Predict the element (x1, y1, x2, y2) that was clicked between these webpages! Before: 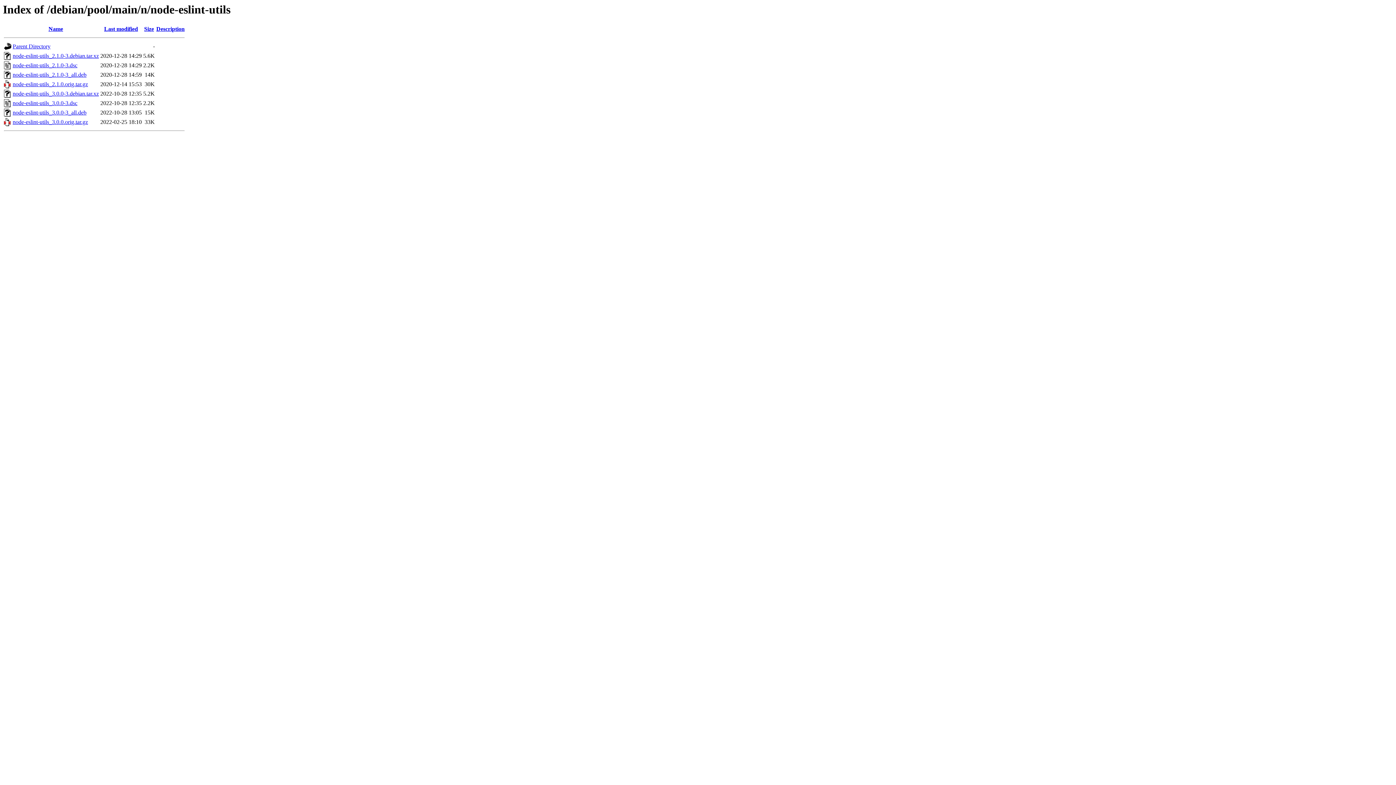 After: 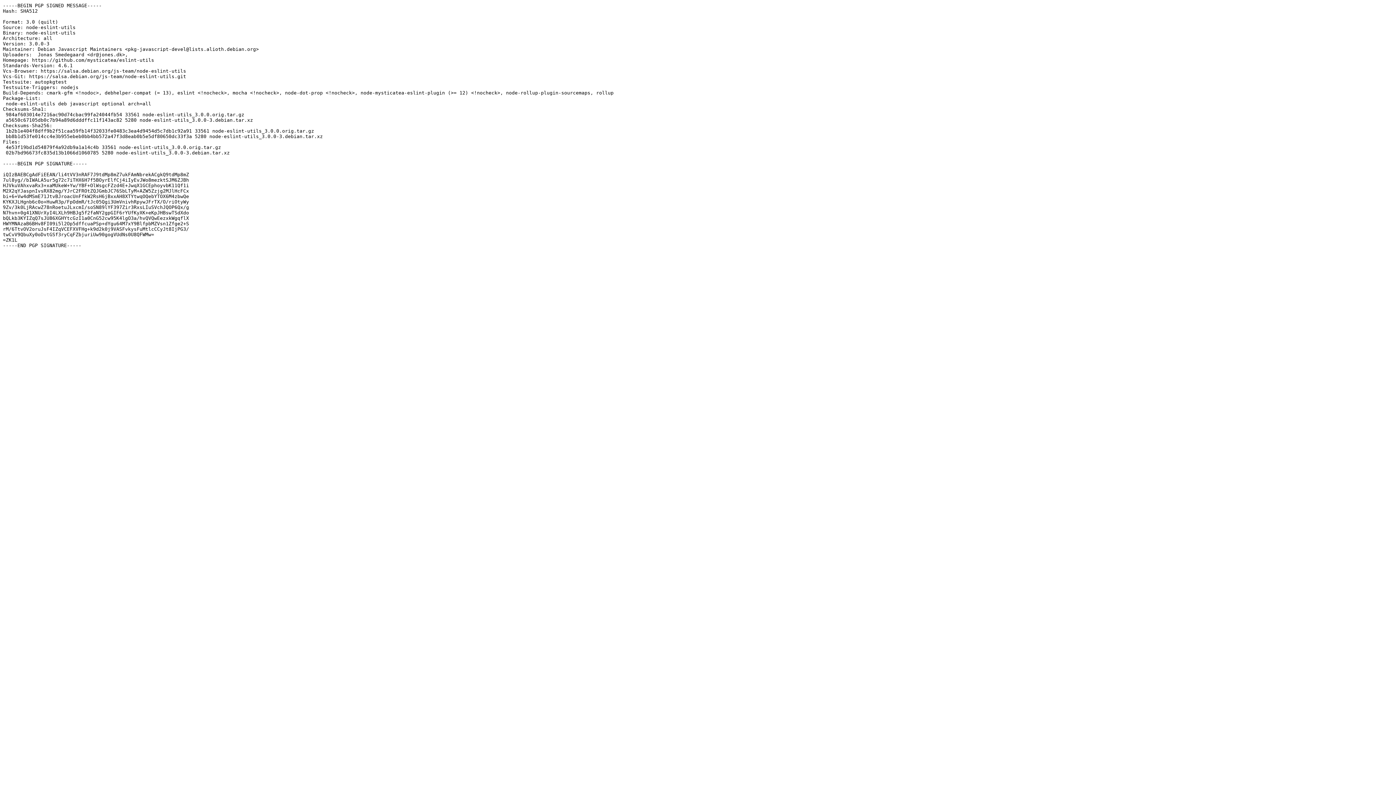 Action: label: node-eslint-utils_3.0.0-3.dsc bbox: (12, 100, 77, 106)